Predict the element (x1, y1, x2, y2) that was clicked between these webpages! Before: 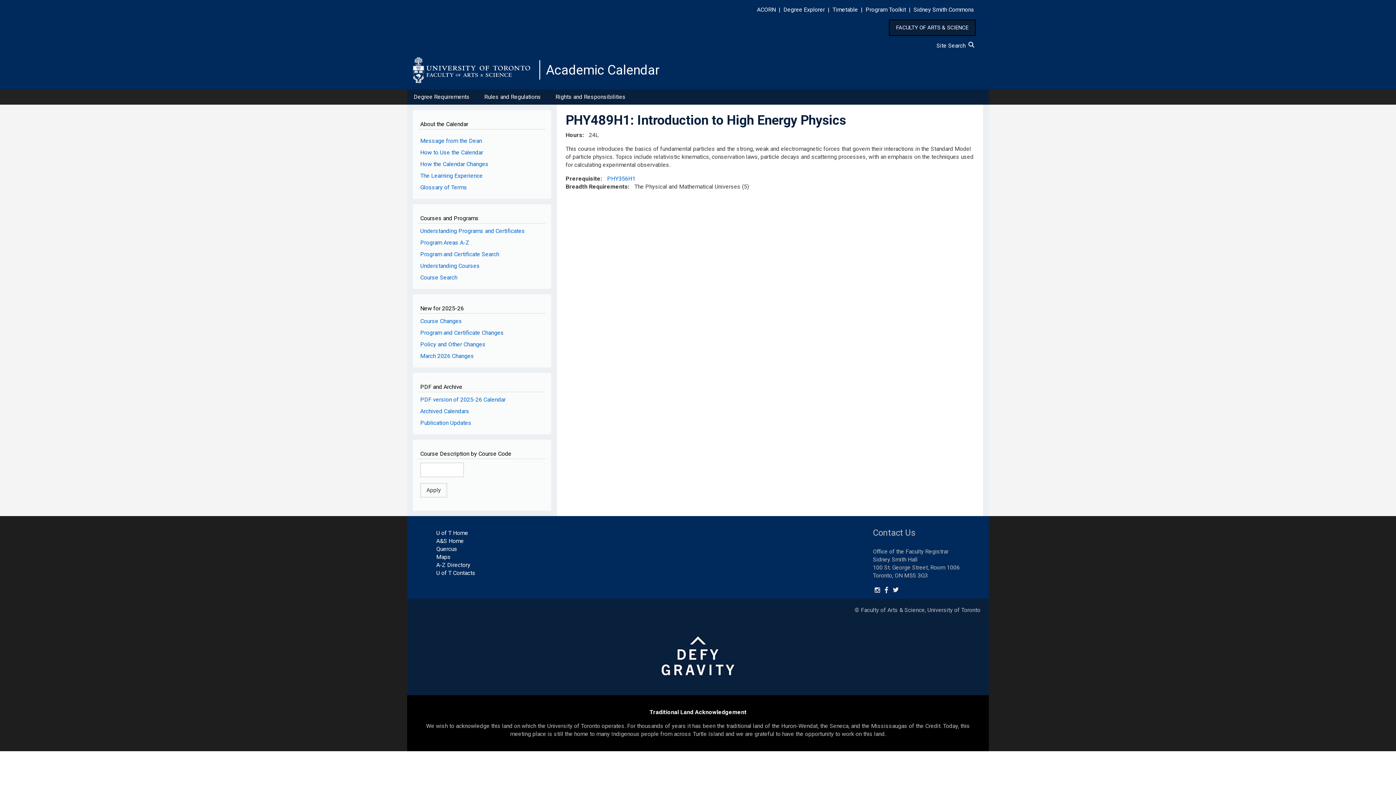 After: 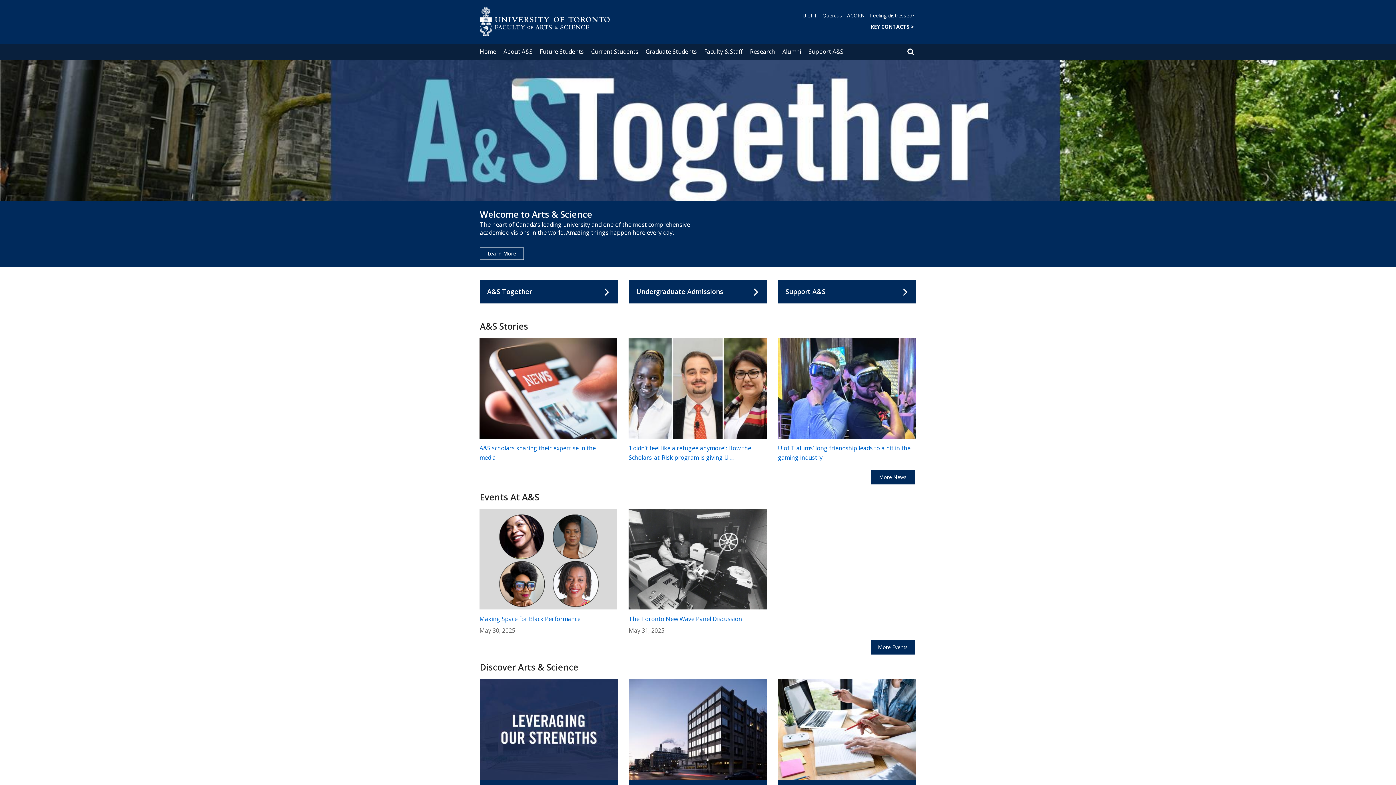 Action: label: A&S Home bbox: (436, 537, 464, 544)